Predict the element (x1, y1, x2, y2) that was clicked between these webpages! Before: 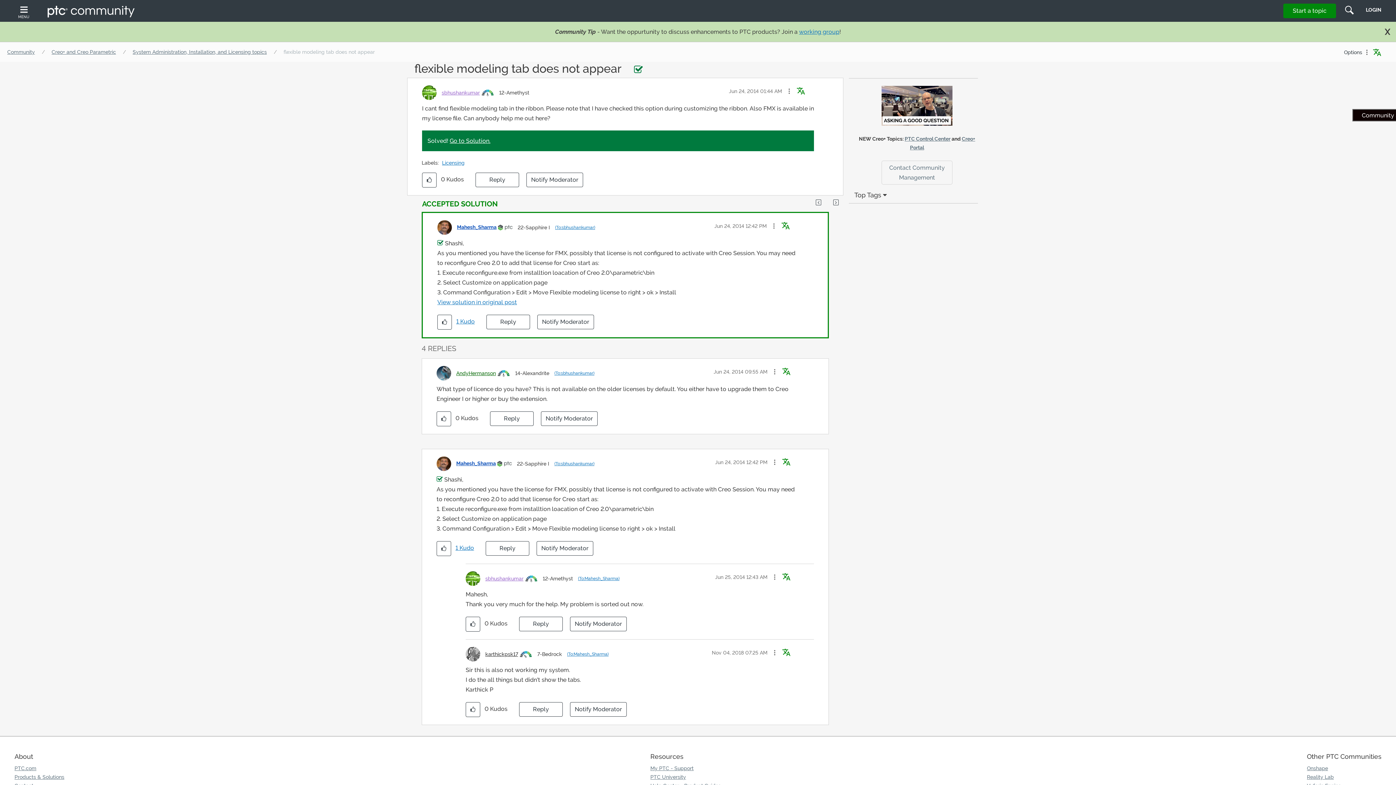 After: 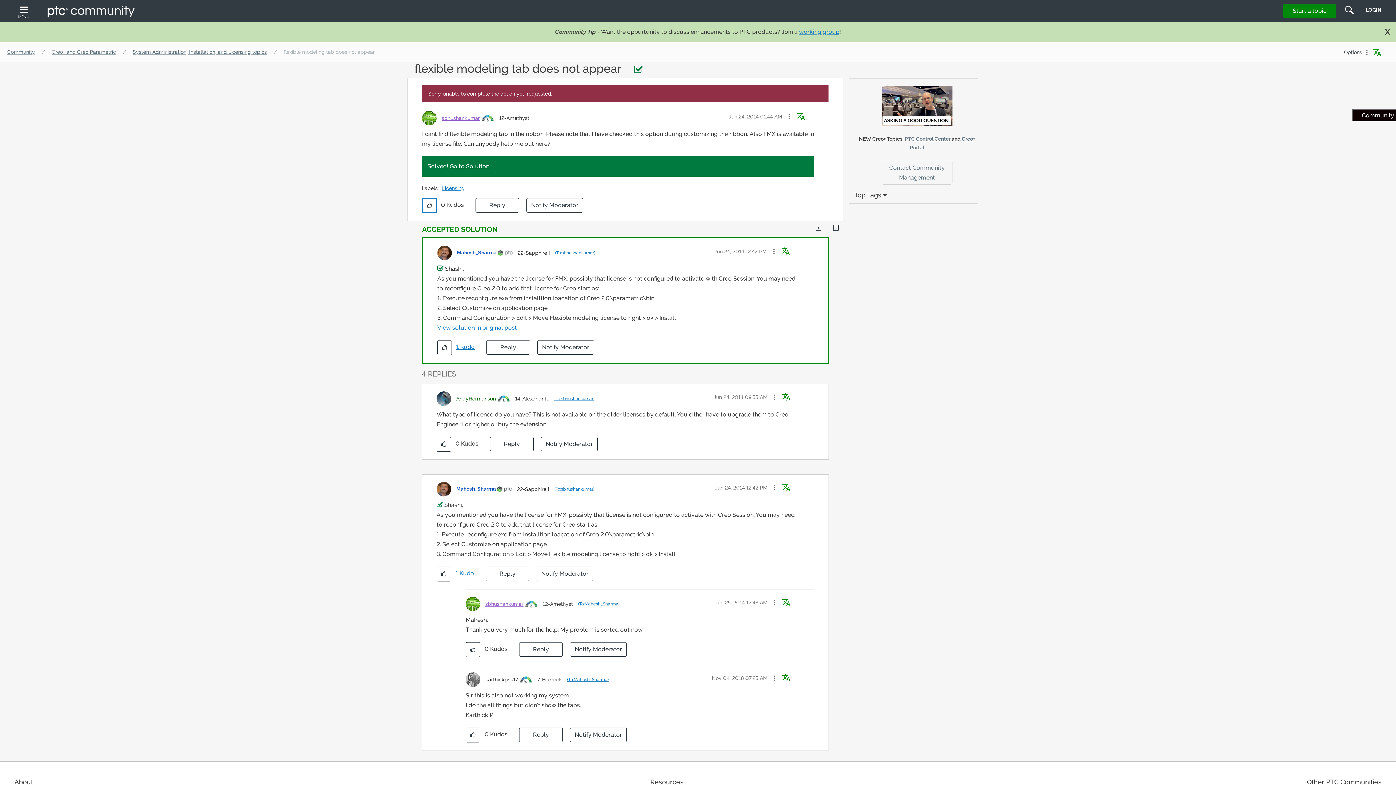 Action: label: Click here to give kudos to this post. bbox: (422, 172, 436, 187)